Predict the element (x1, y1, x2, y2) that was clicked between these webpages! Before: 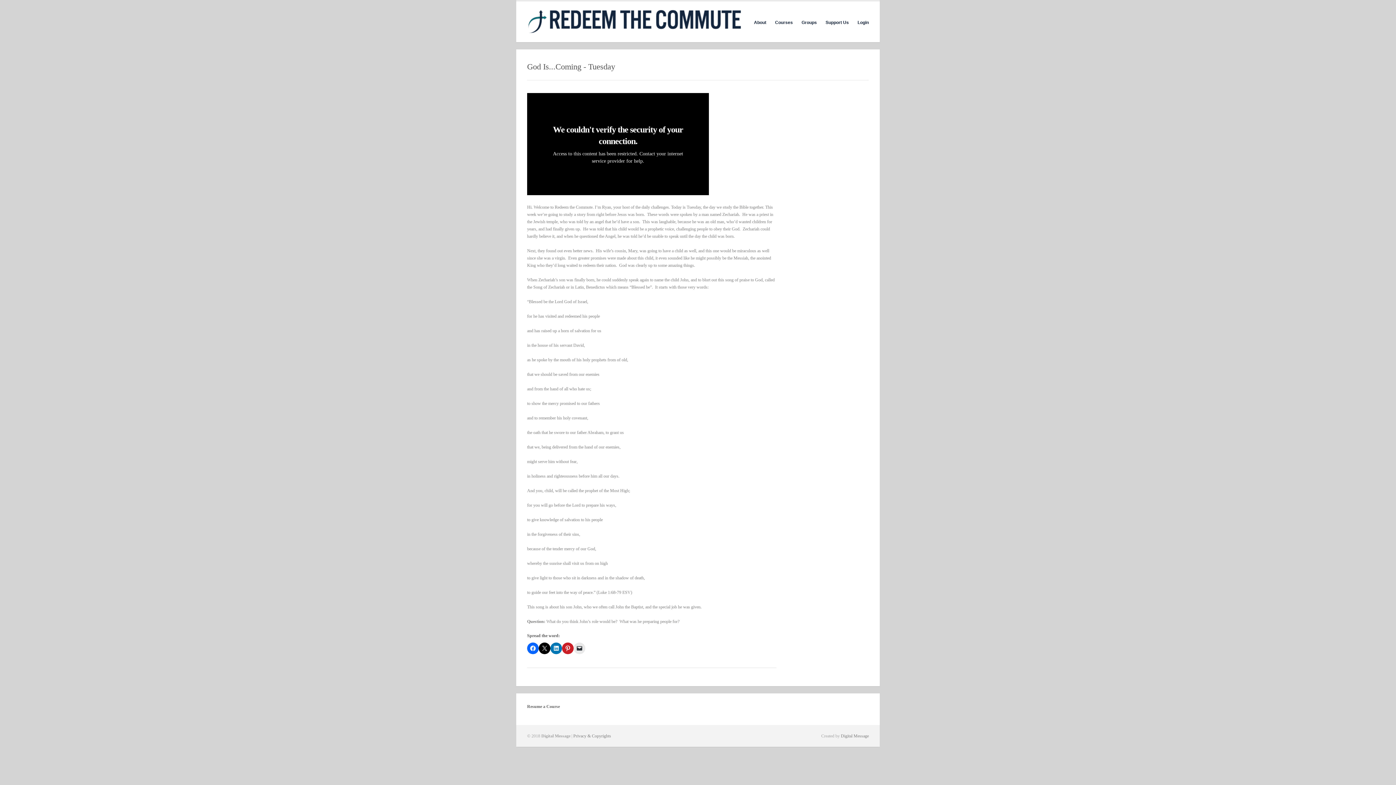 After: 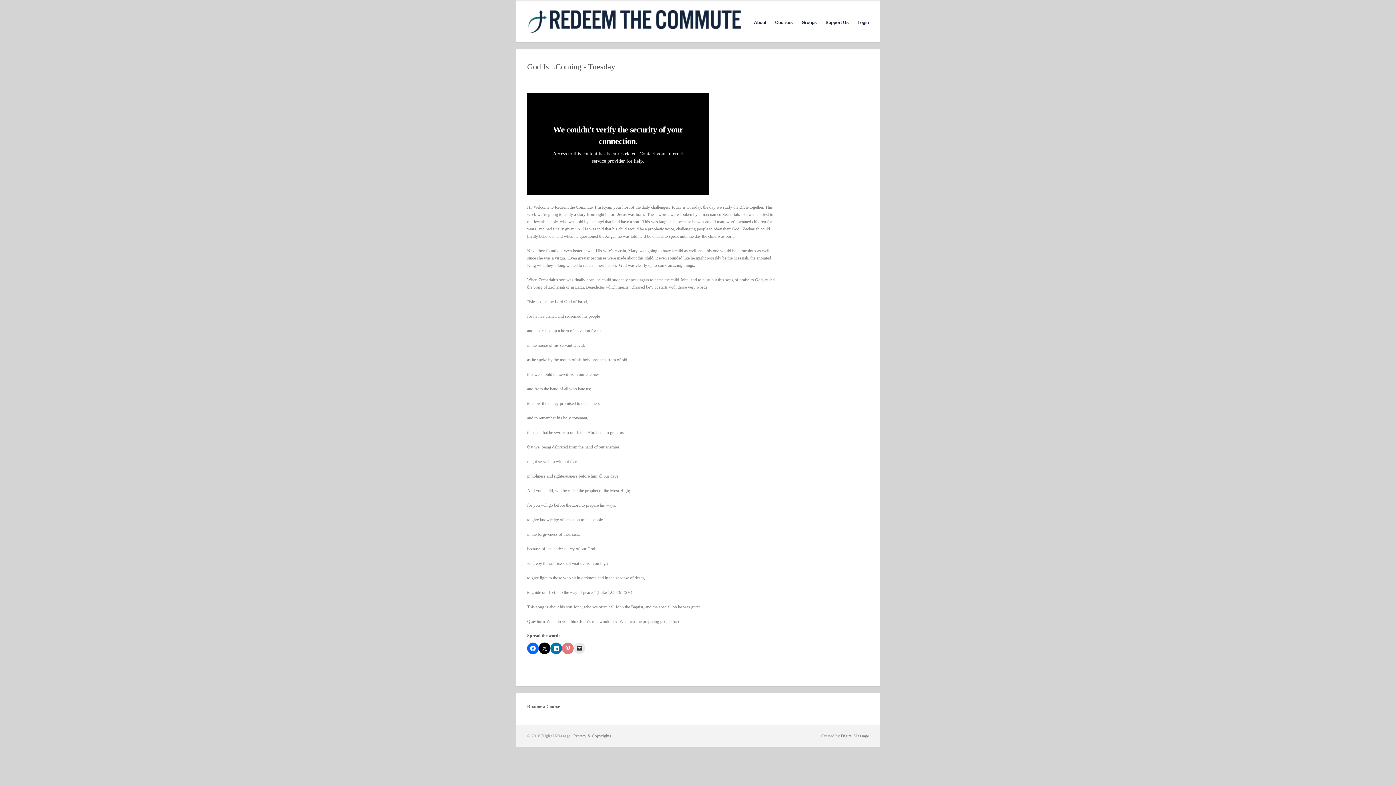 Action: bbox: (562, 642, 573, 654)